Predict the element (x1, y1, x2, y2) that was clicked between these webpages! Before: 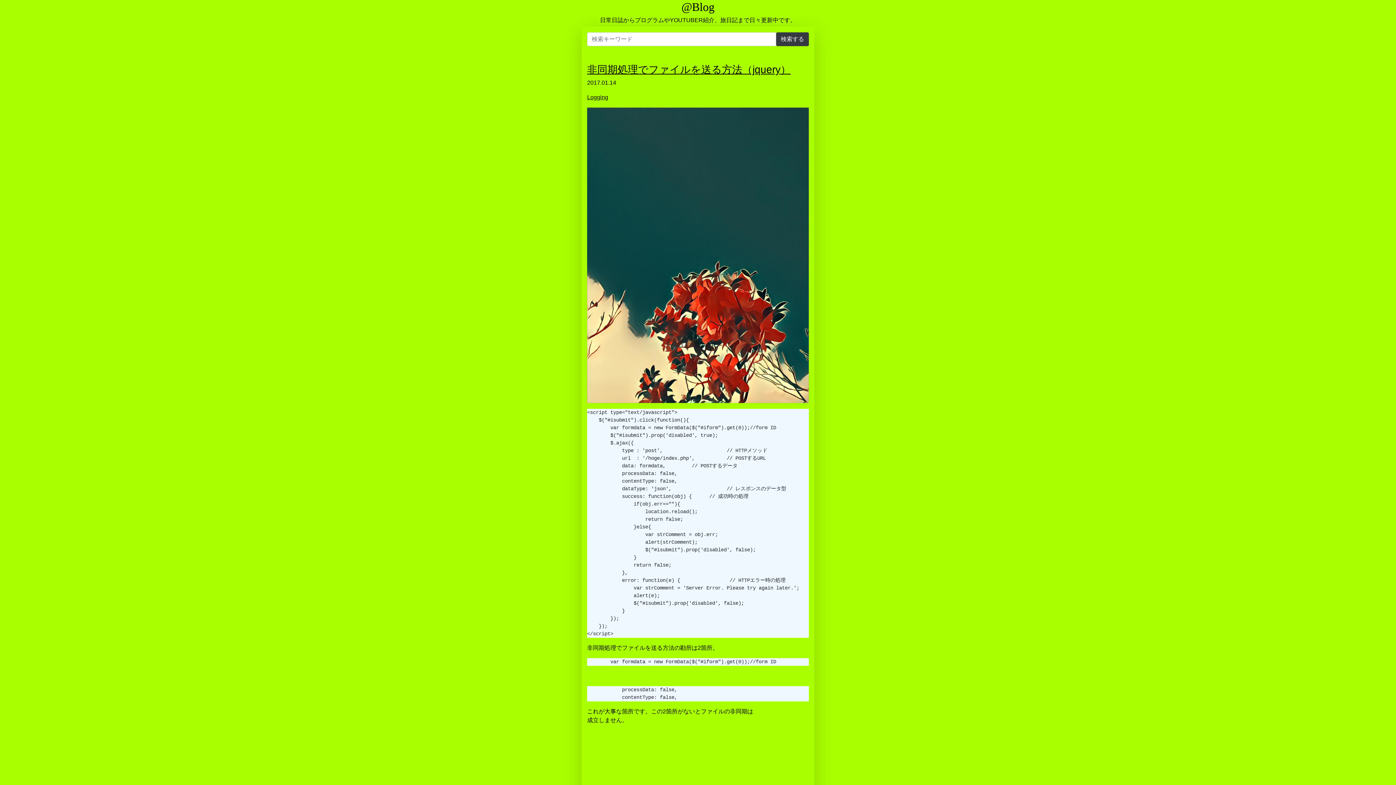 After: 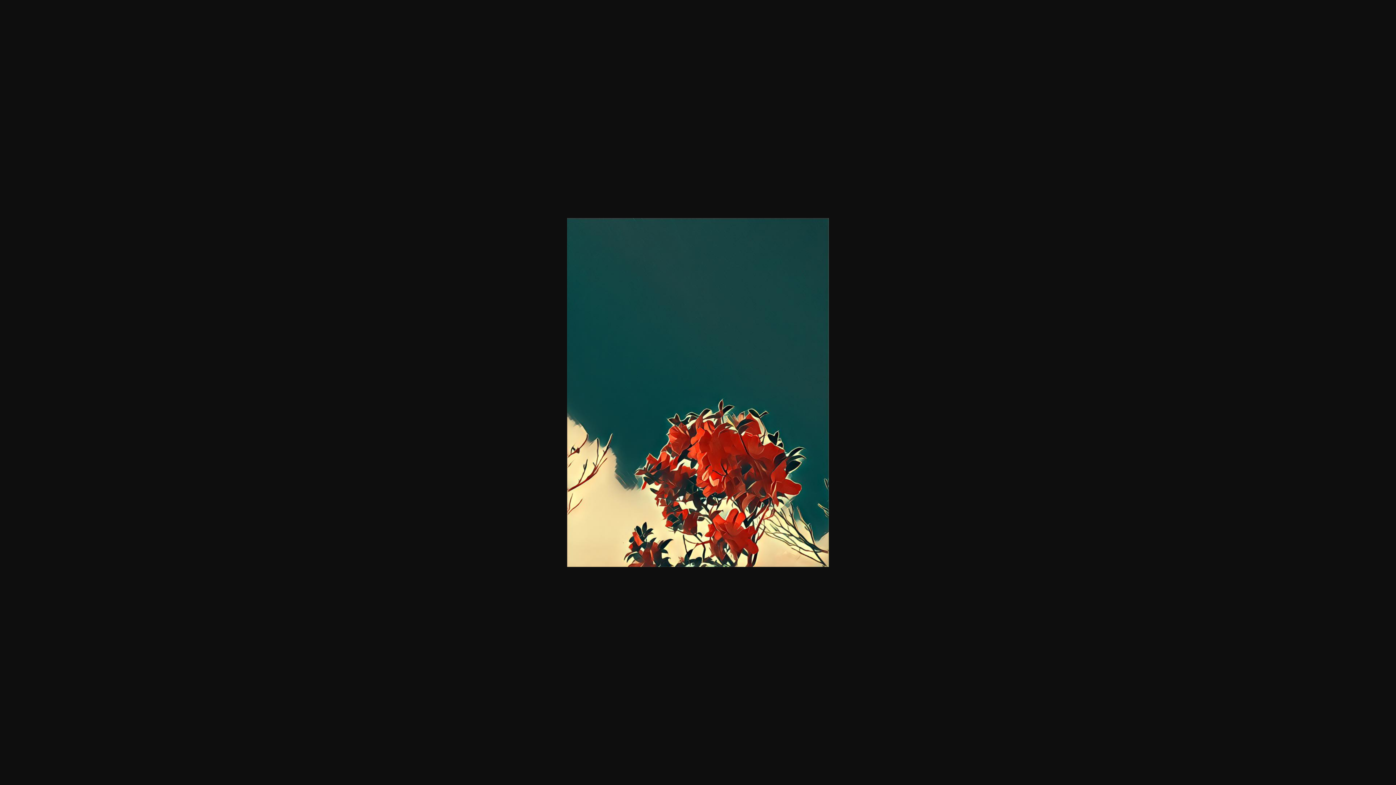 Action: bbox: (587, 251, 809, 258)